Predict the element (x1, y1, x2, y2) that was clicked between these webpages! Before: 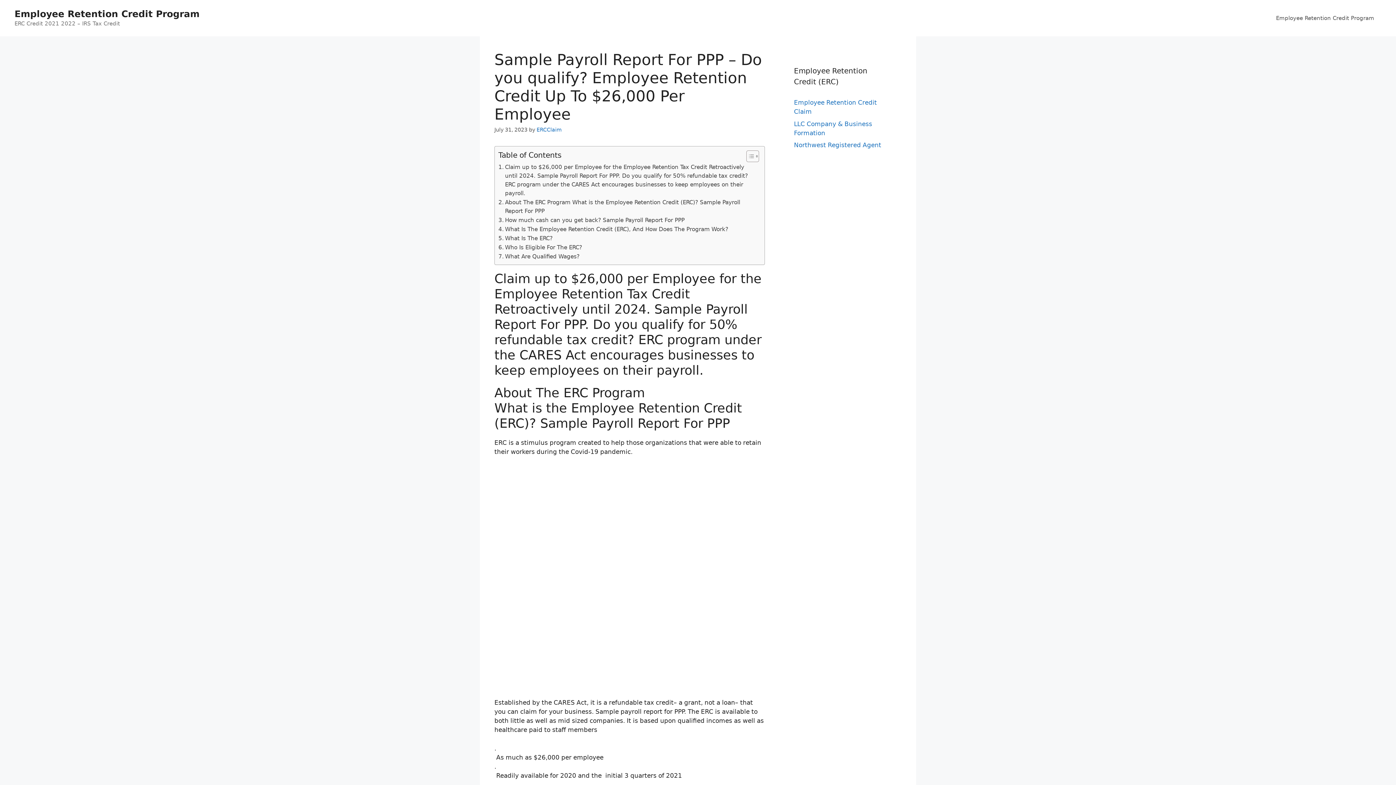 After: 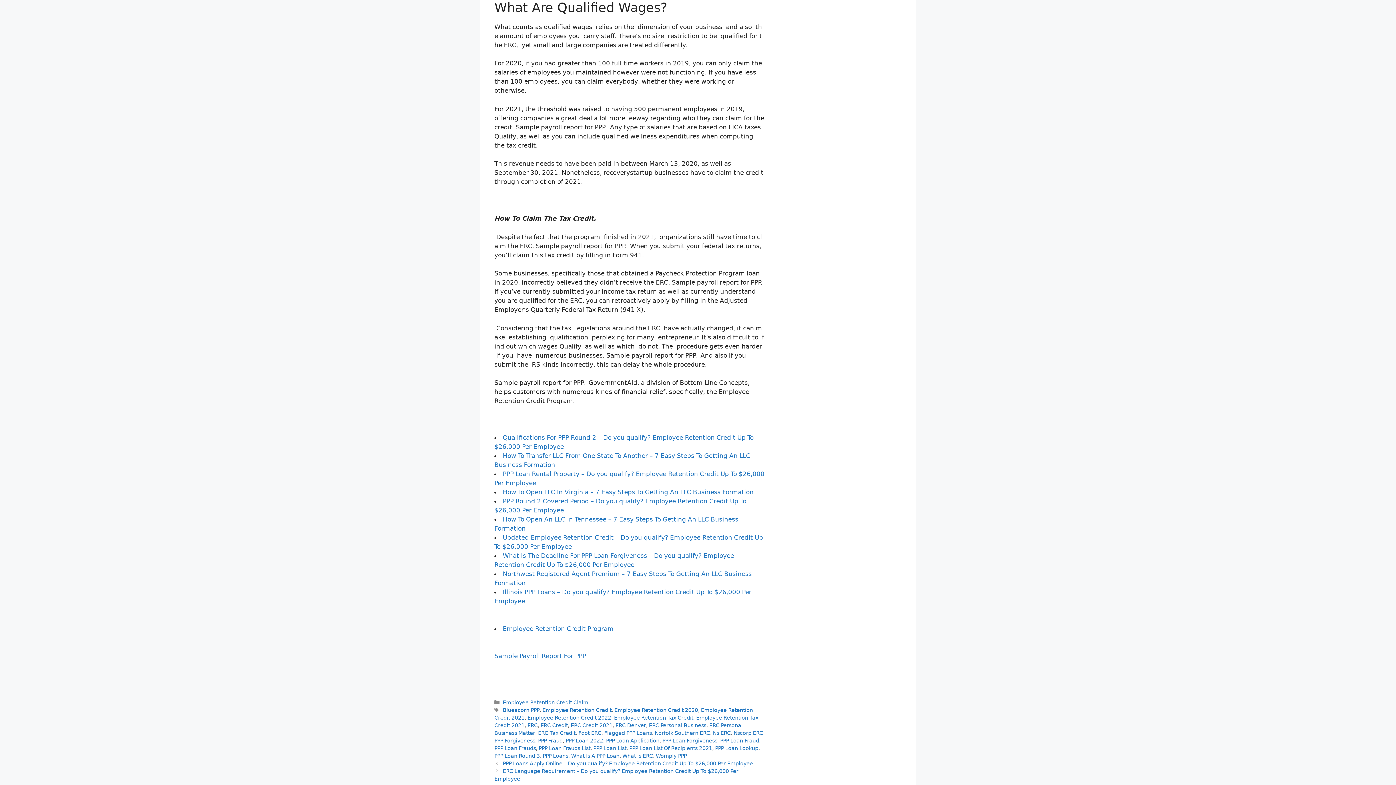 Action: bbox: (498, 252, 579, 261) label: What Are Qualified Wages?